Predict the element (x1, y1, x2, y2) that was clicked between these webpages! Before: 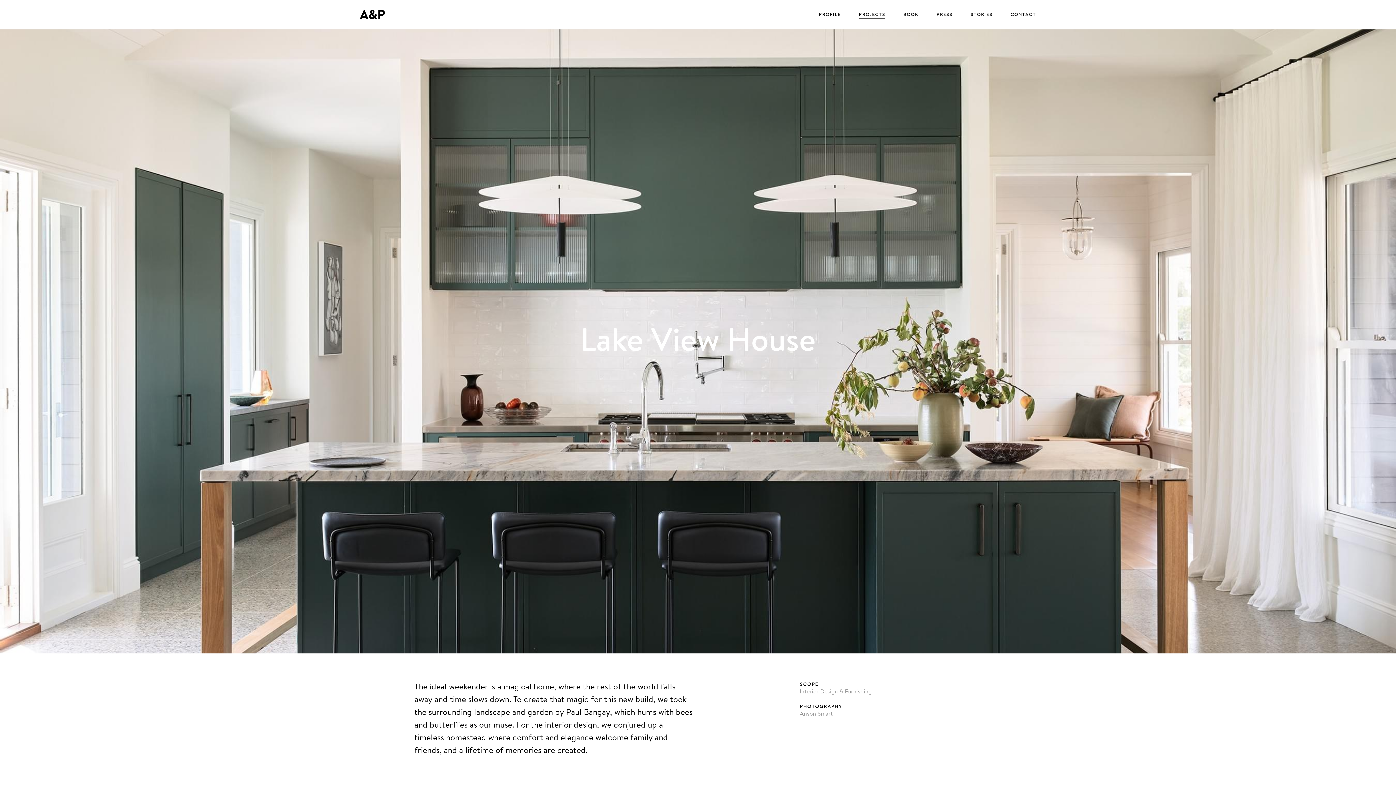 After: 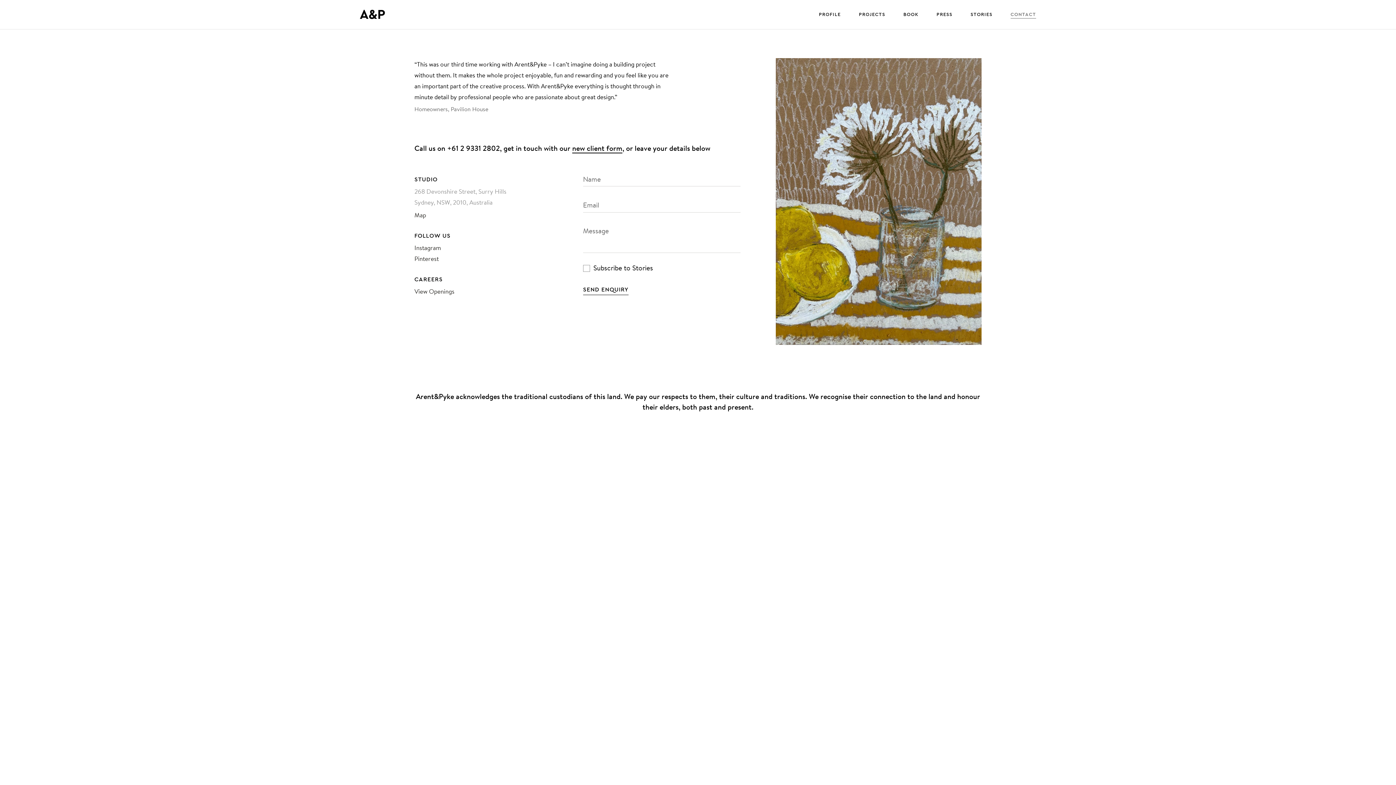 Action: bbox: (1010, 12, 1036, 18) label: CONTACT